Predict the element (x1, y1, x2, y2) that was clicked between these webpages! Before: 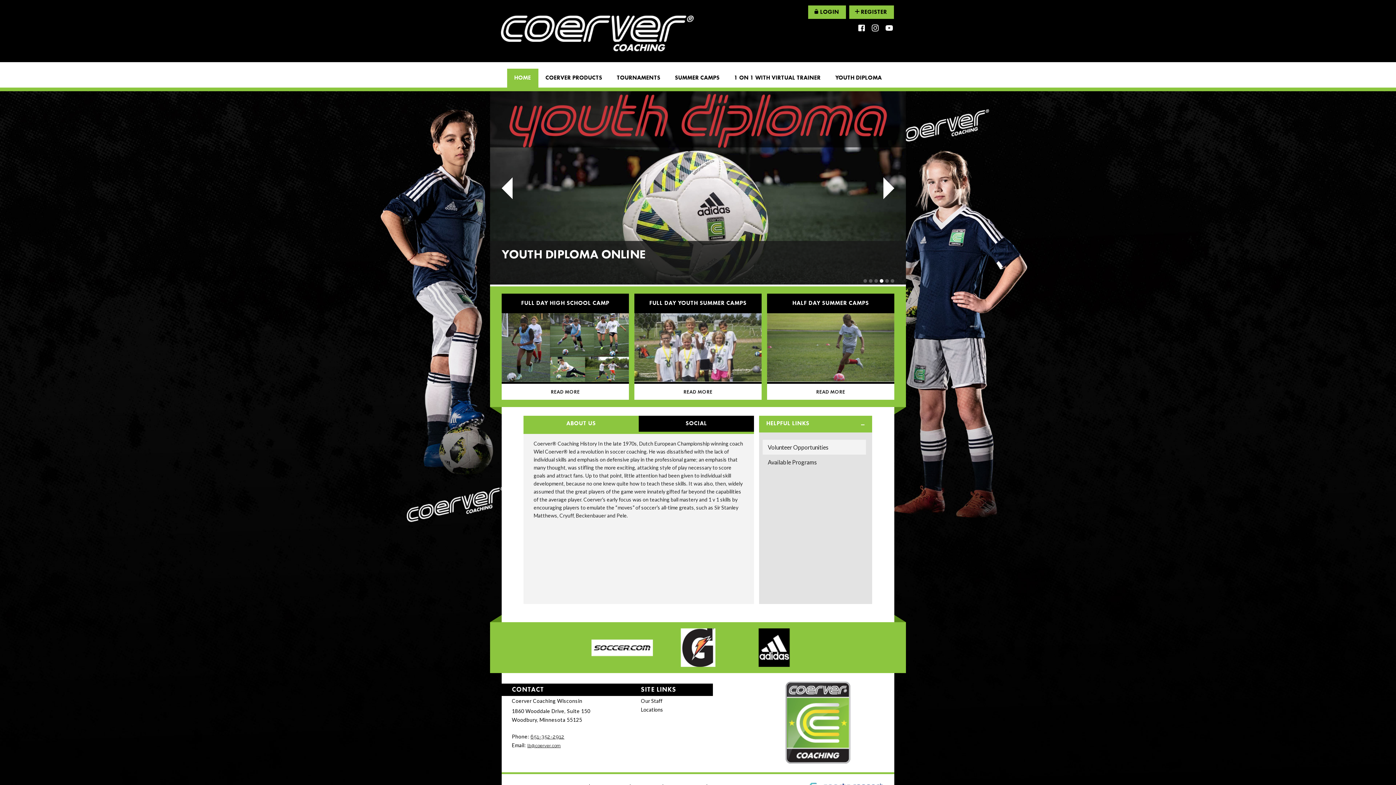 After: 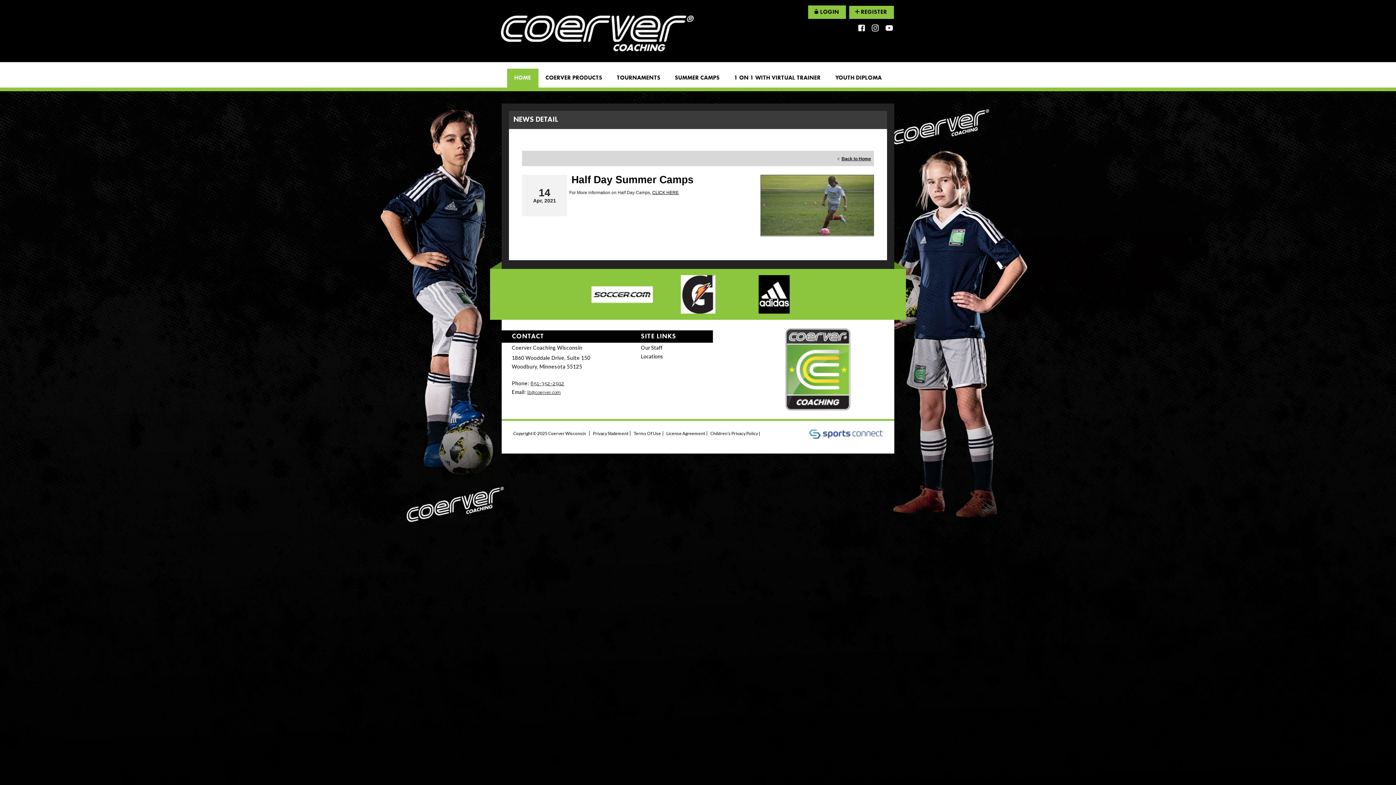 Action: label: READ MORE bbox: (767, 384, 894, 400)